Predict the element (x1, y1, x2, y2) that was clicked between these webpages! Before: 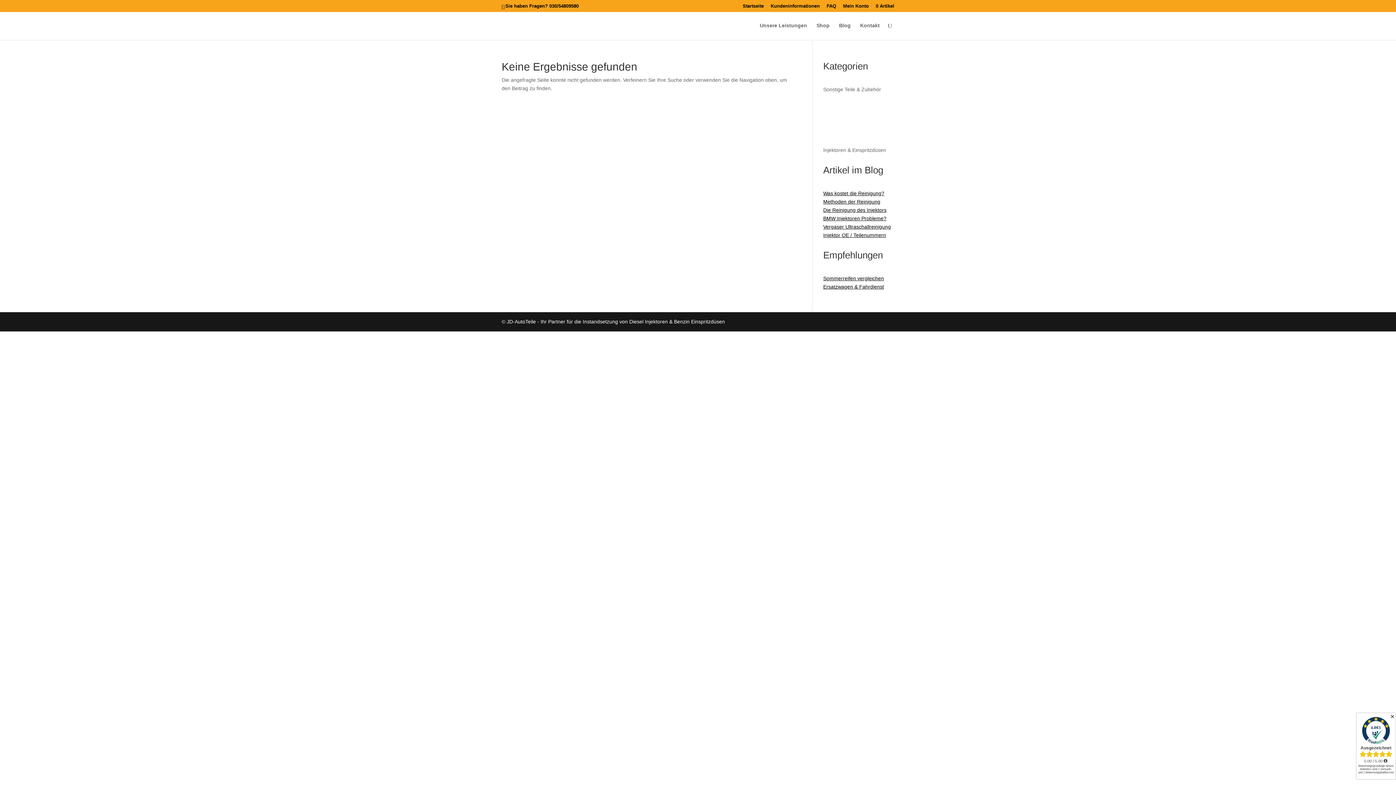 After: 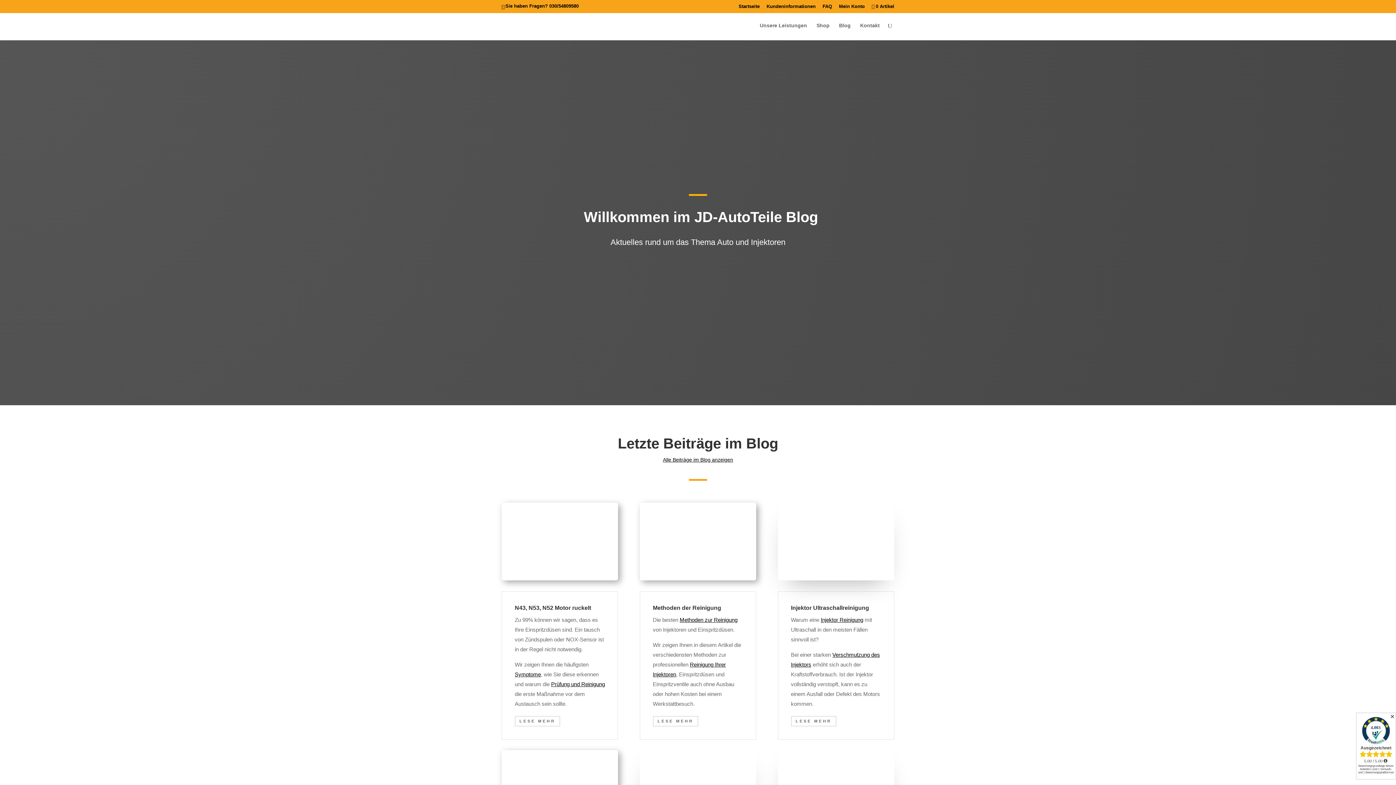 Action: bbox: (839, 22, 850, 40) label: Blog